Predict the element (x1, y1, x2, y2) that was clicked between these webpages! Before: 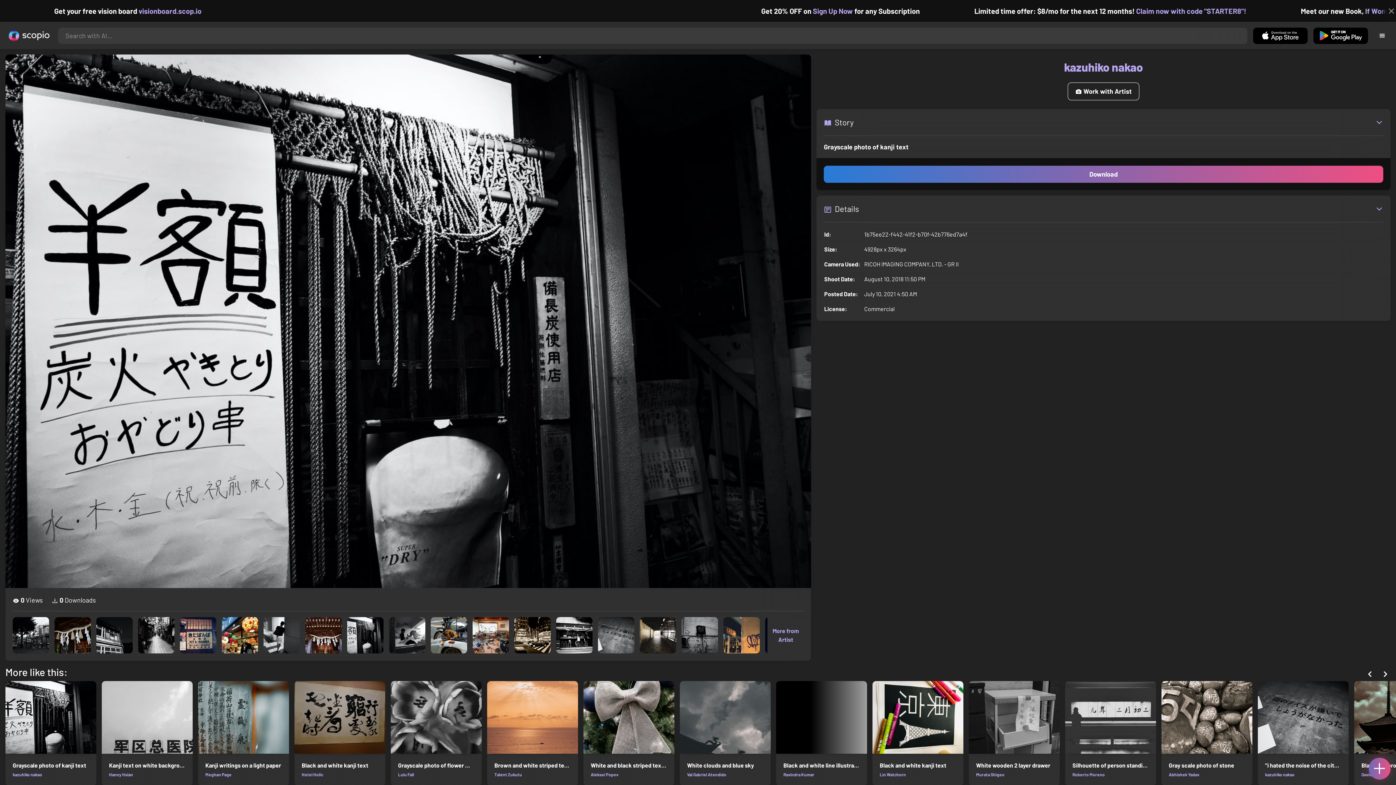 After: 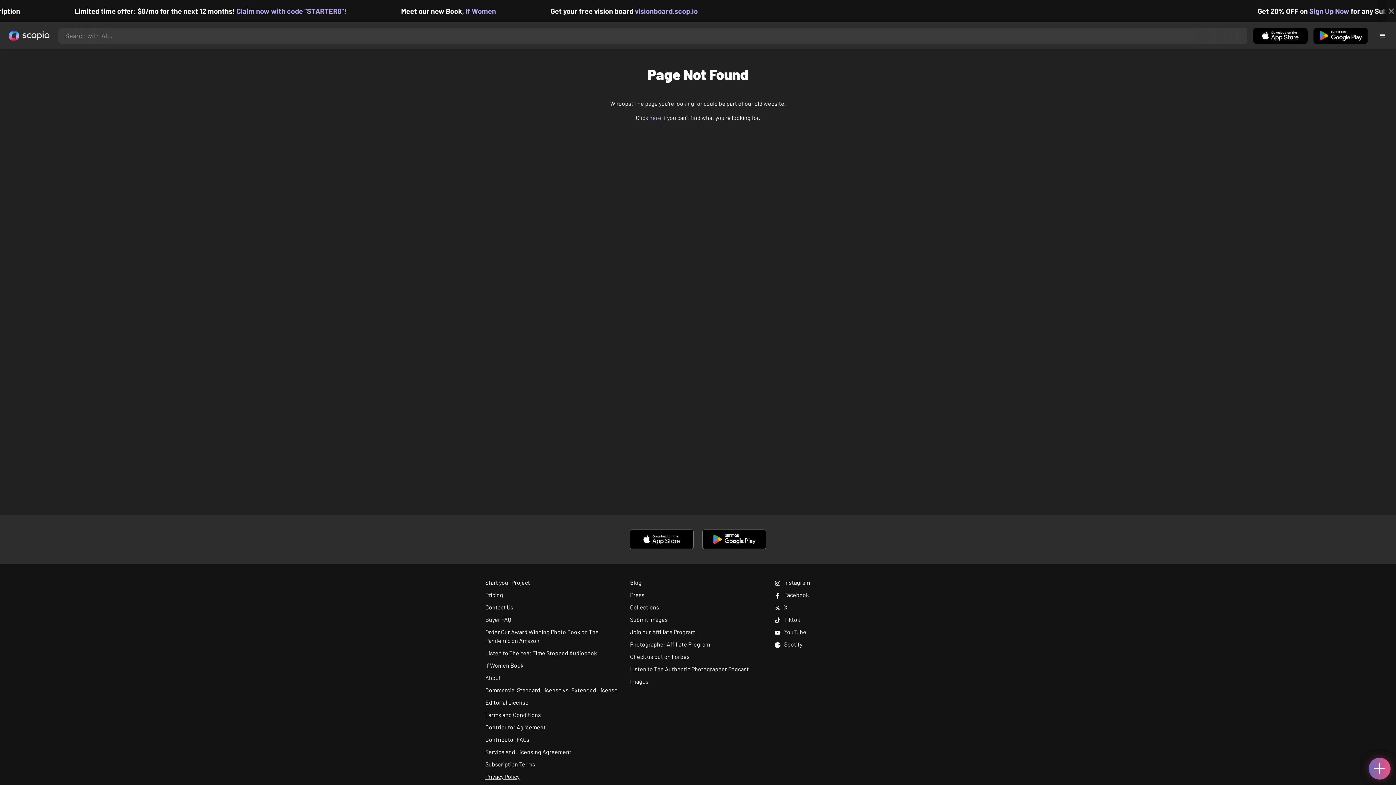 Action: bbox: (494, 772, 522, 777) label: Talent Zukutu